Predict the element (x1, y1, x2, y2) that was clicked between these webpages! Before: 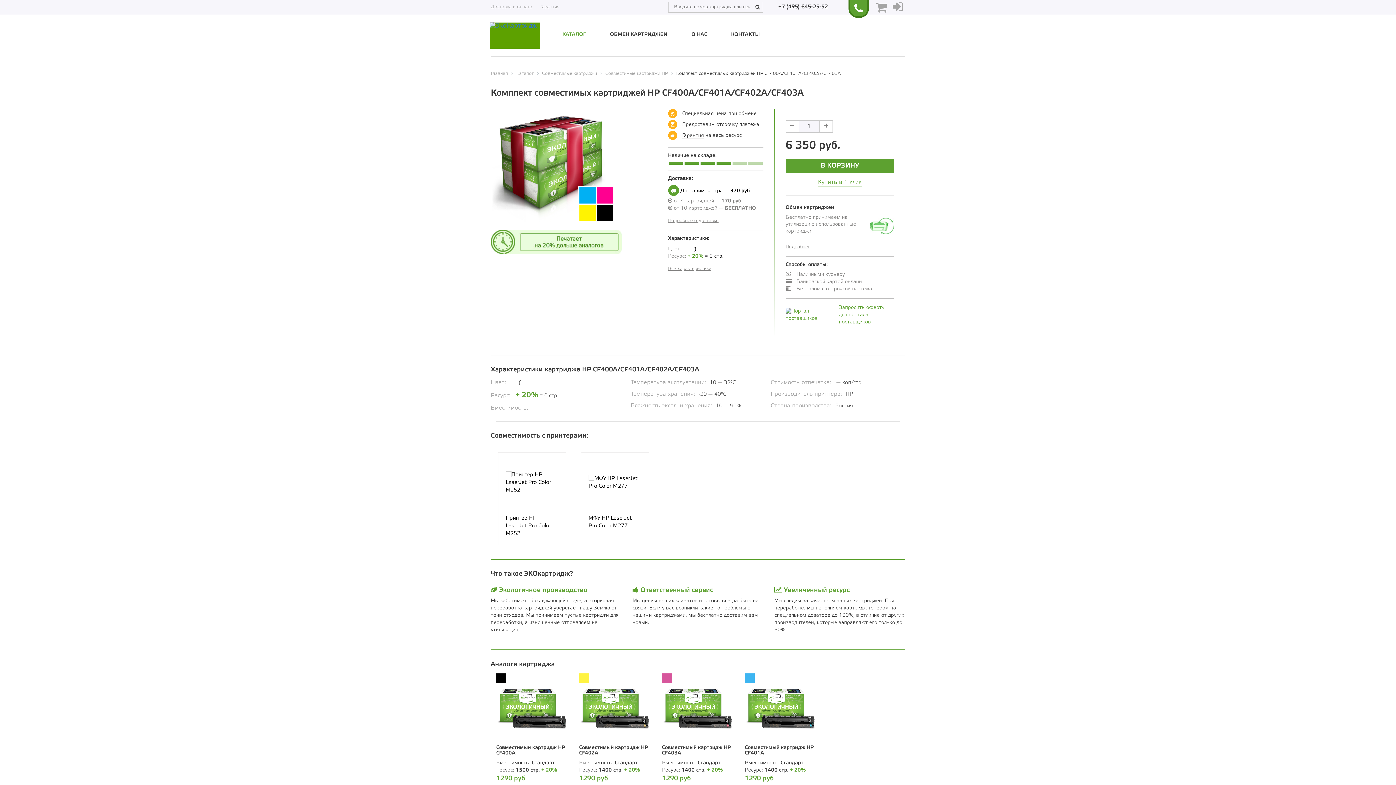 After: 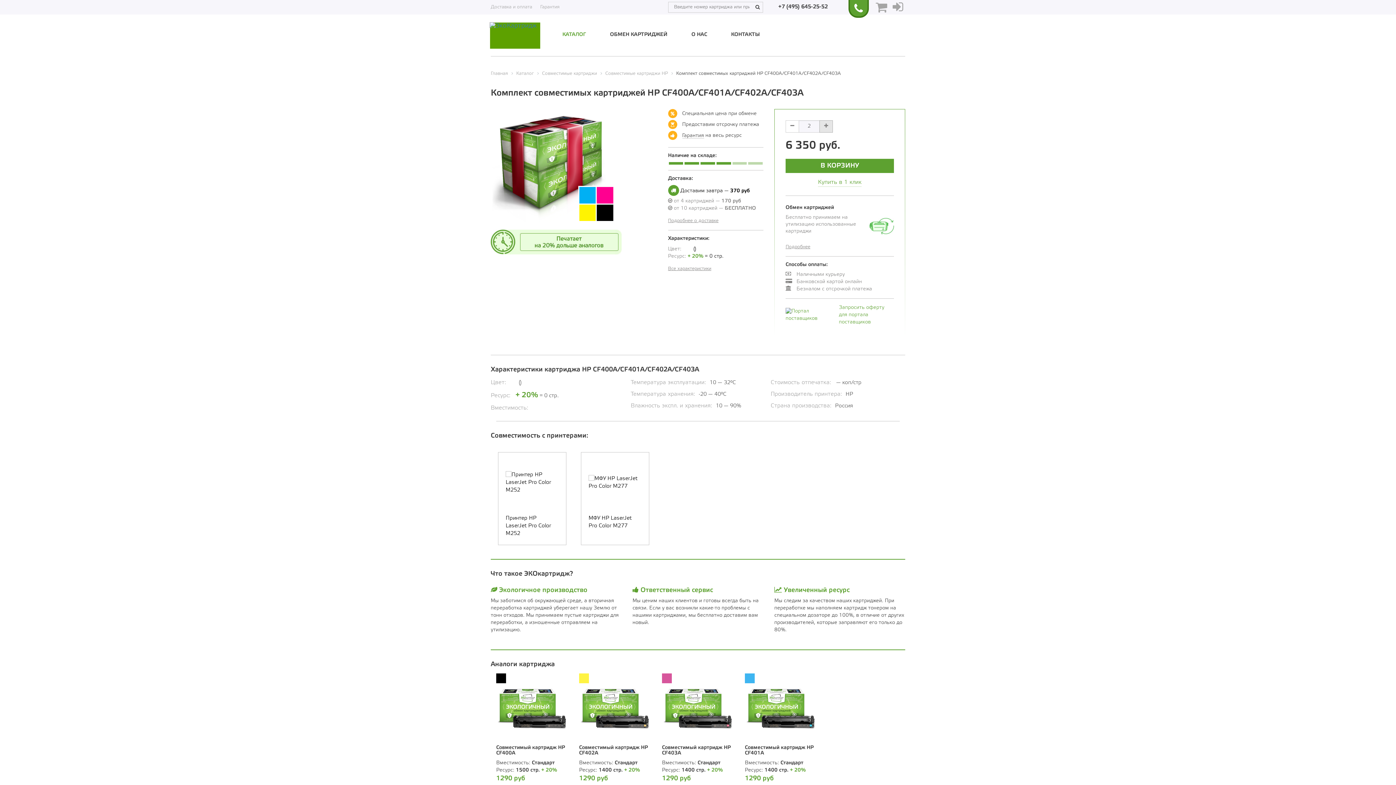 Action: bbox: (819, 120, 833, 132)